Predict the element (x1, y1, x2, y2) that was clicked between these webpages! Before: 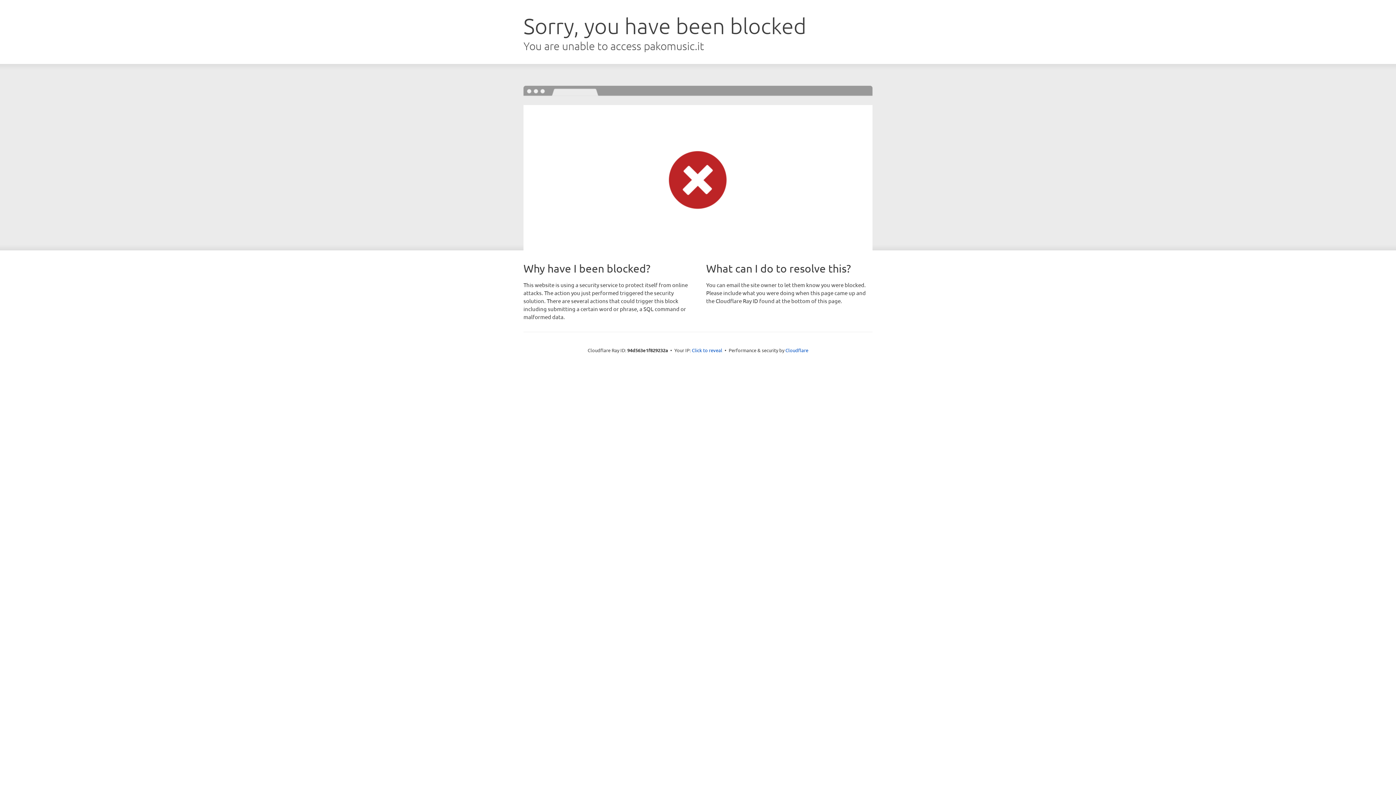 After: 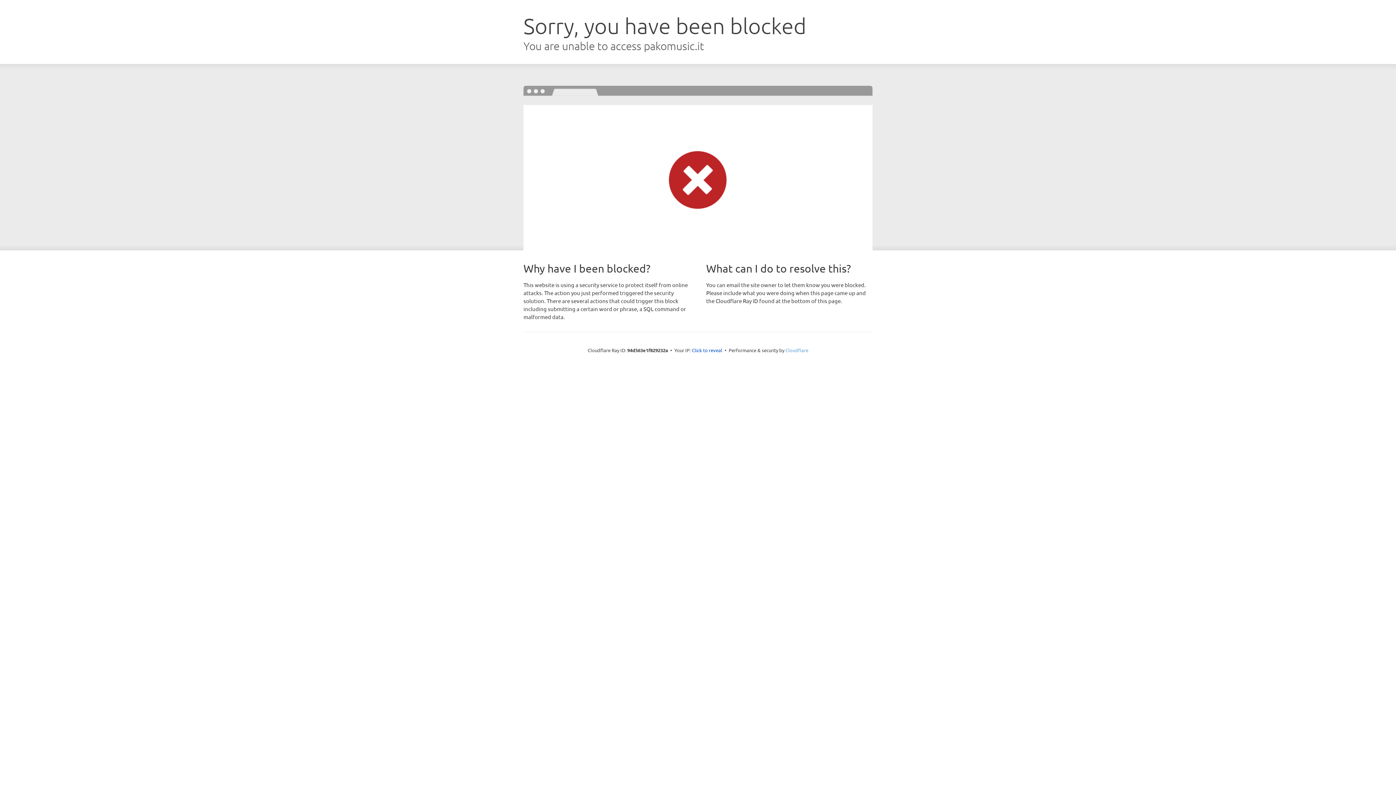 Action: label: Cloudflare bbox: (785, 347, 808, 353)